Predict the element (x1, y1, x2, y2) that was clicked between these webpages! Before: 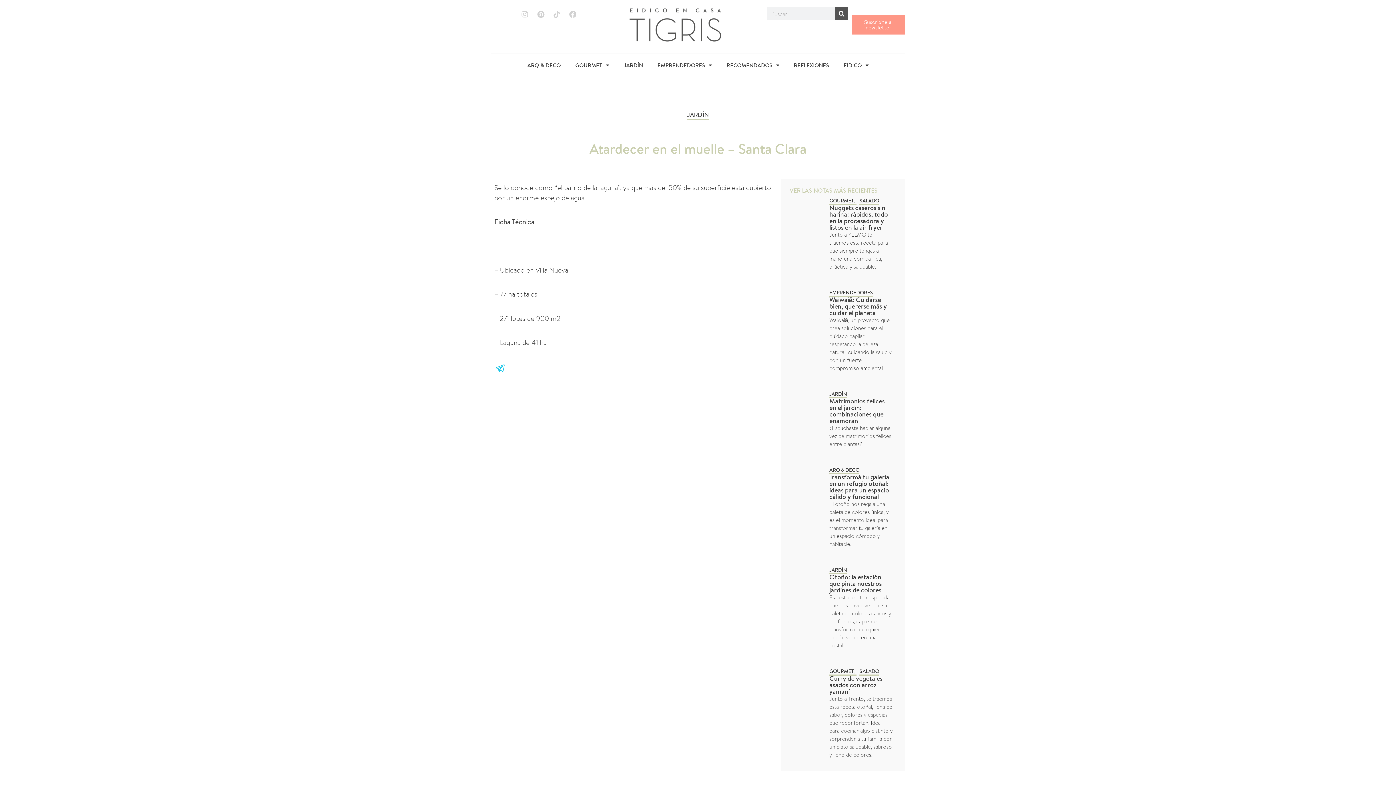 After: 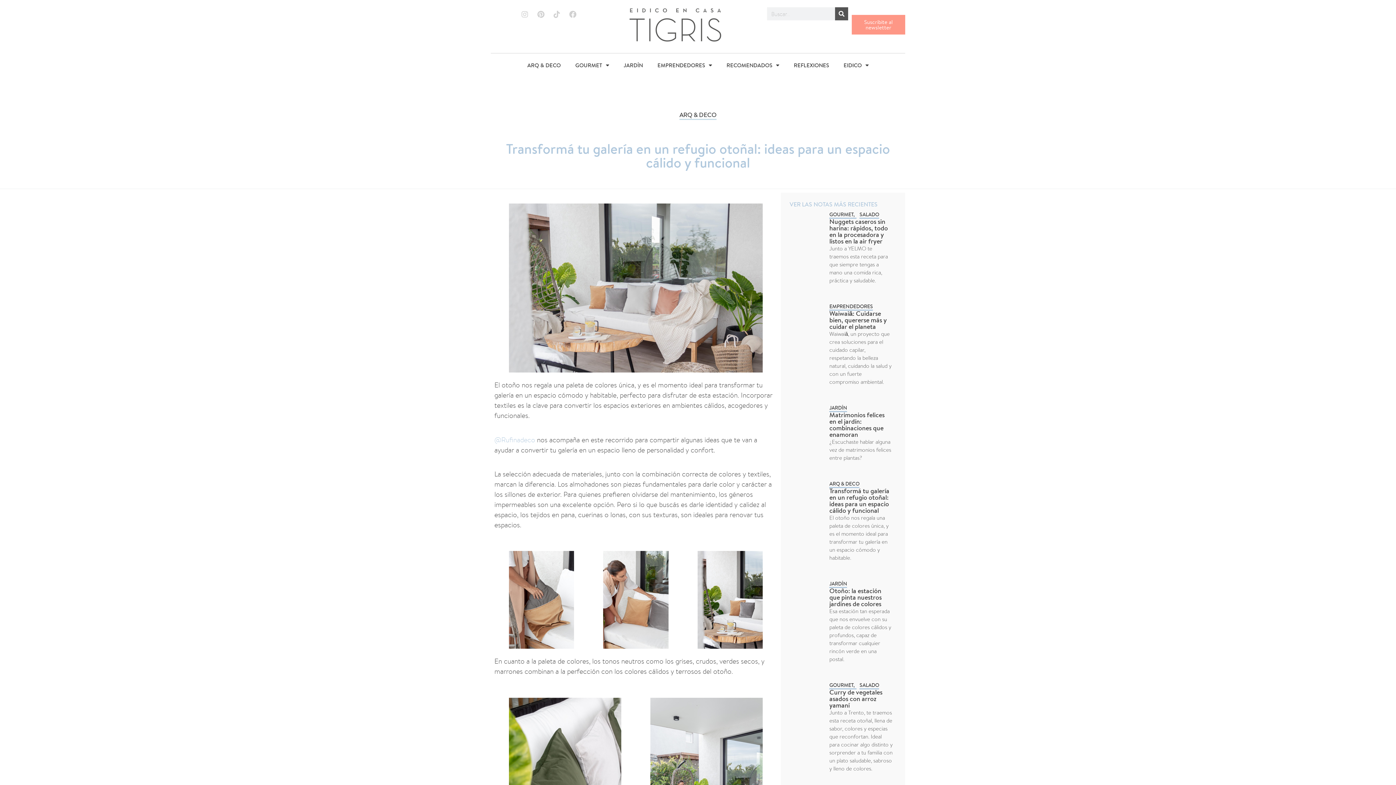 Action: bbox: (793, 466, 826, 548)